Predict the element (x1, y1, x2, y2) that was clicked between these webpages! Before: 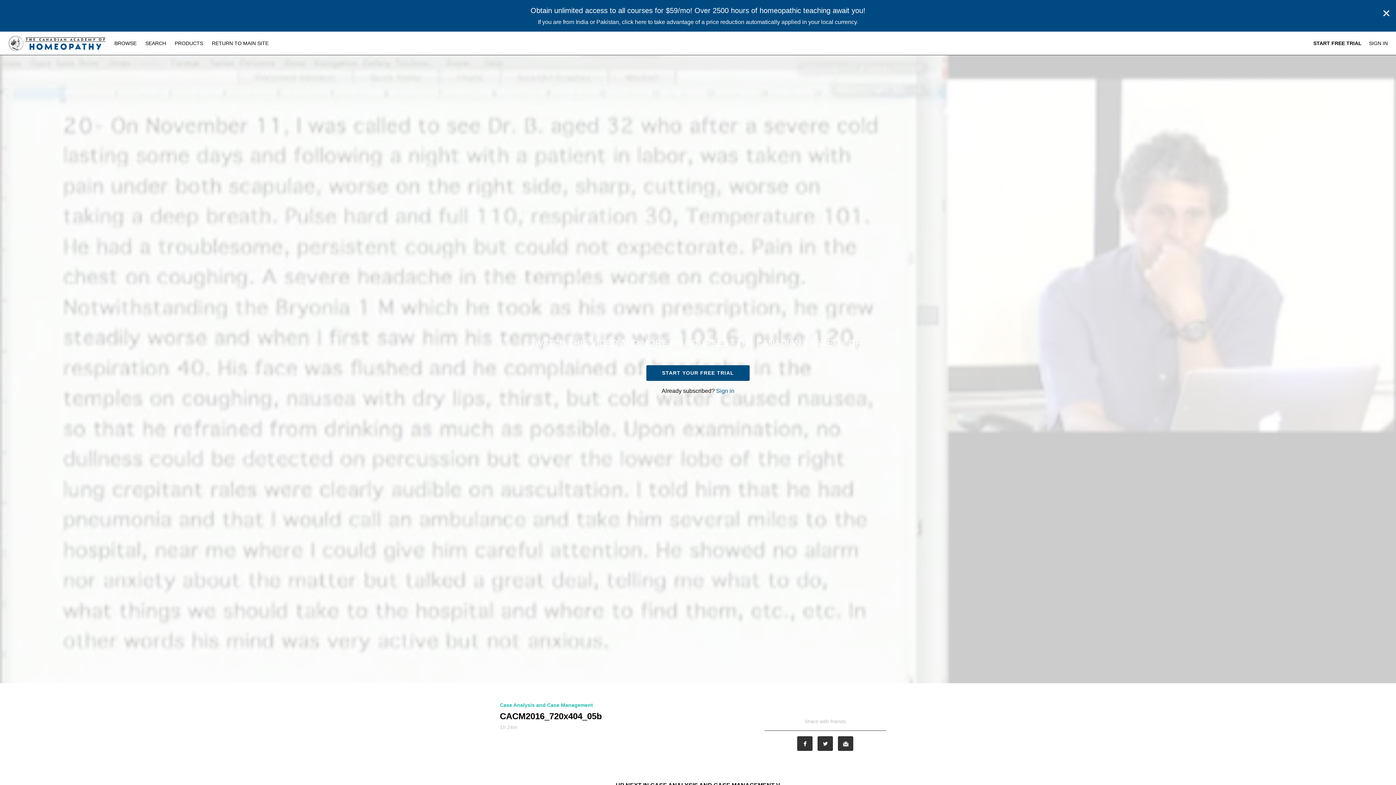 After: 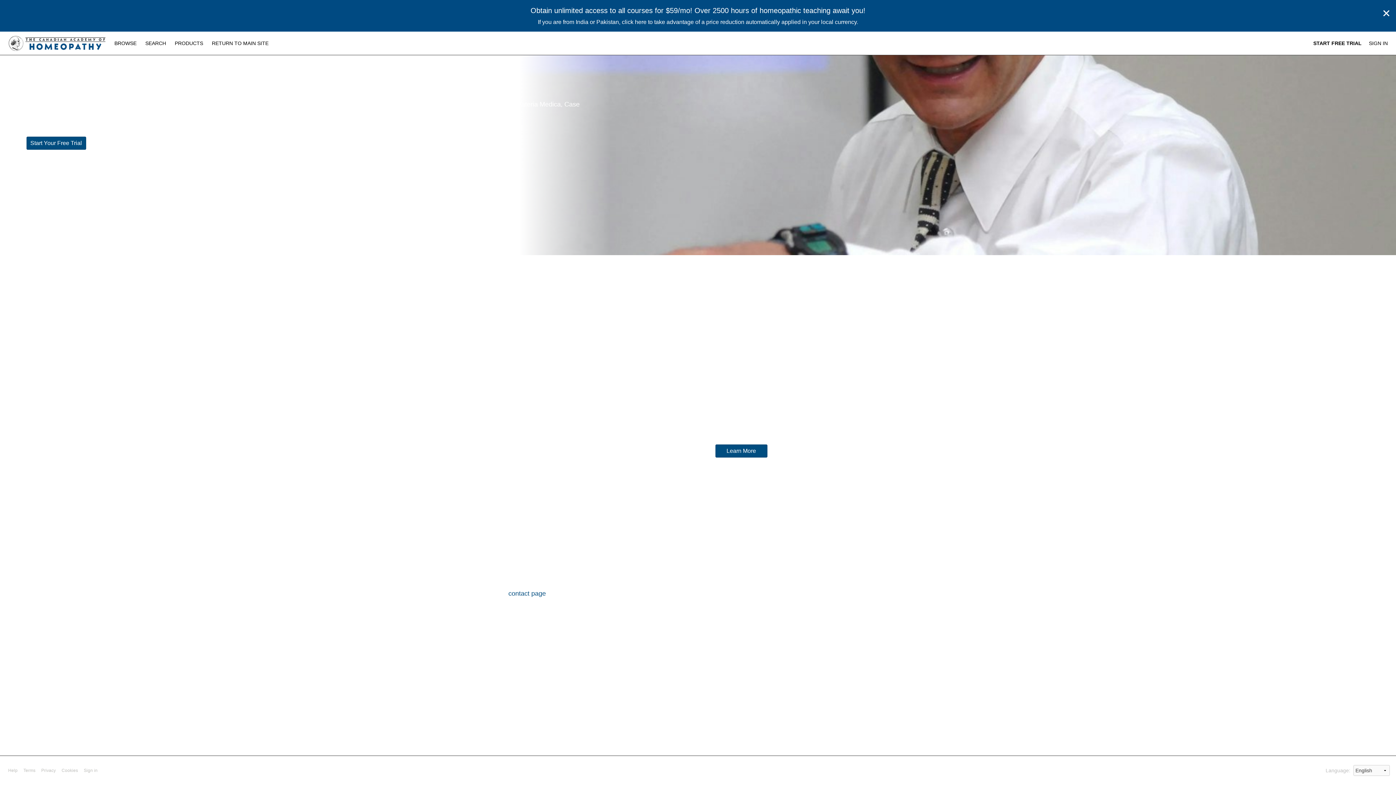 Action: bbox: (8, 35, 105, 50)